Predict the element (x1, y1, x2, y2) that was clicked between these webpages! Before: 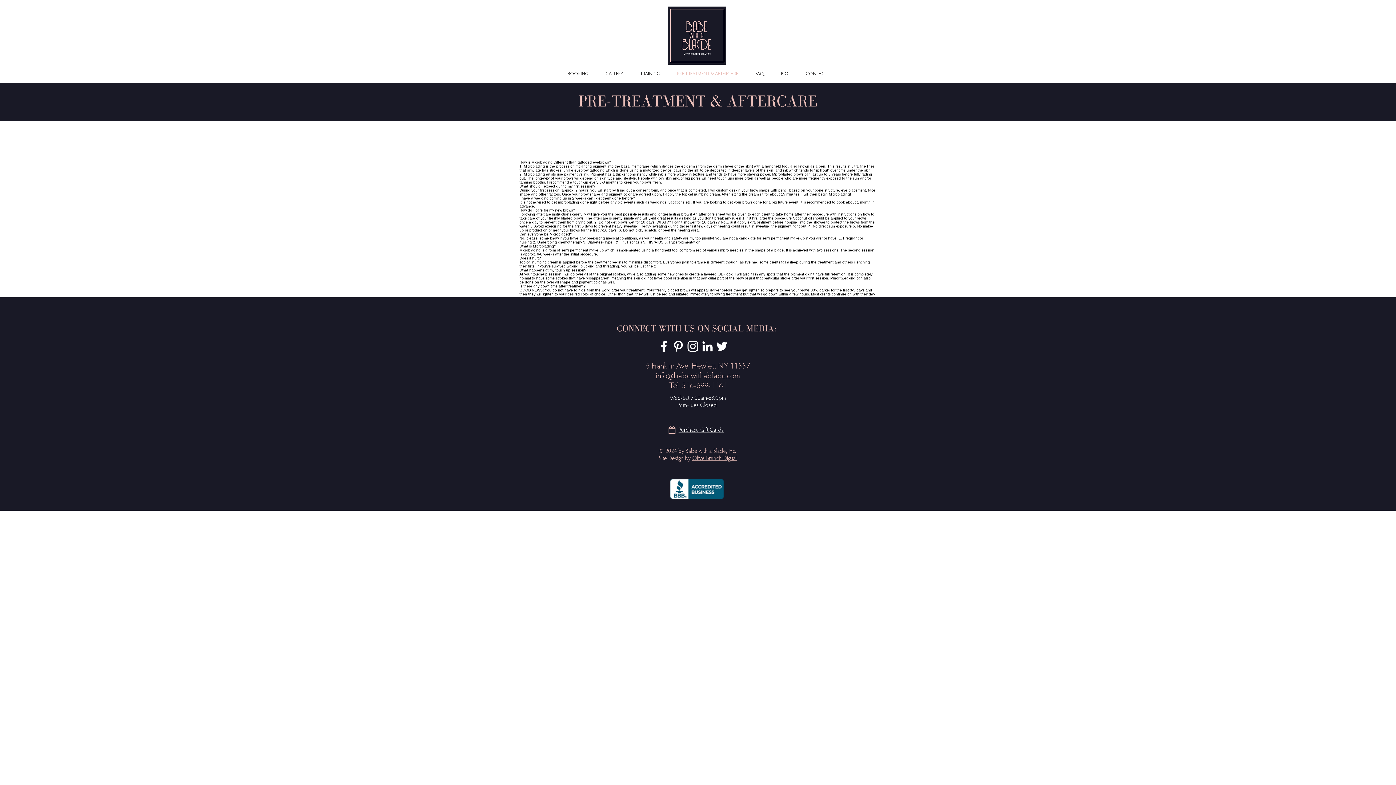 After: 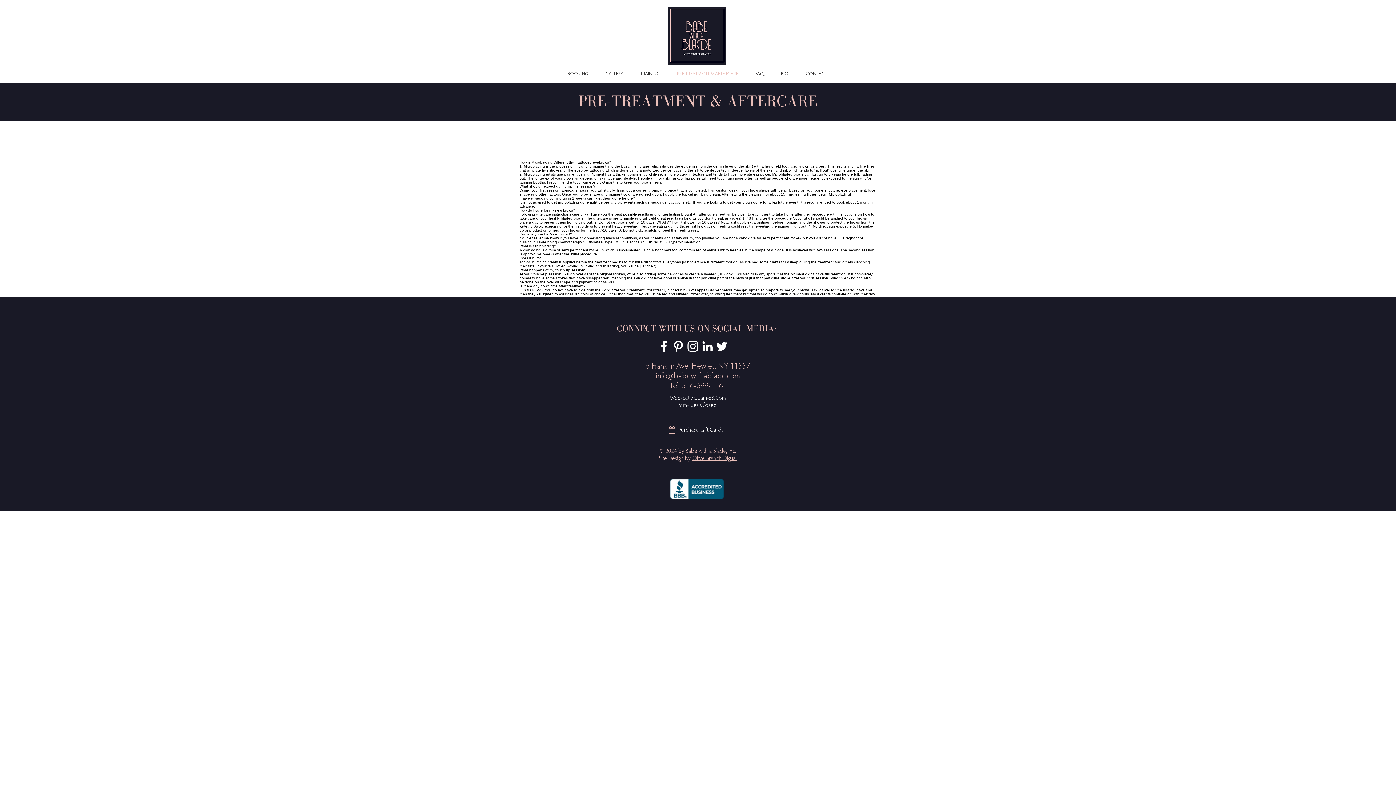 Action: label: PRE-TREATMENT & AFTERCARE bbox: (668, 68, 746, 79)